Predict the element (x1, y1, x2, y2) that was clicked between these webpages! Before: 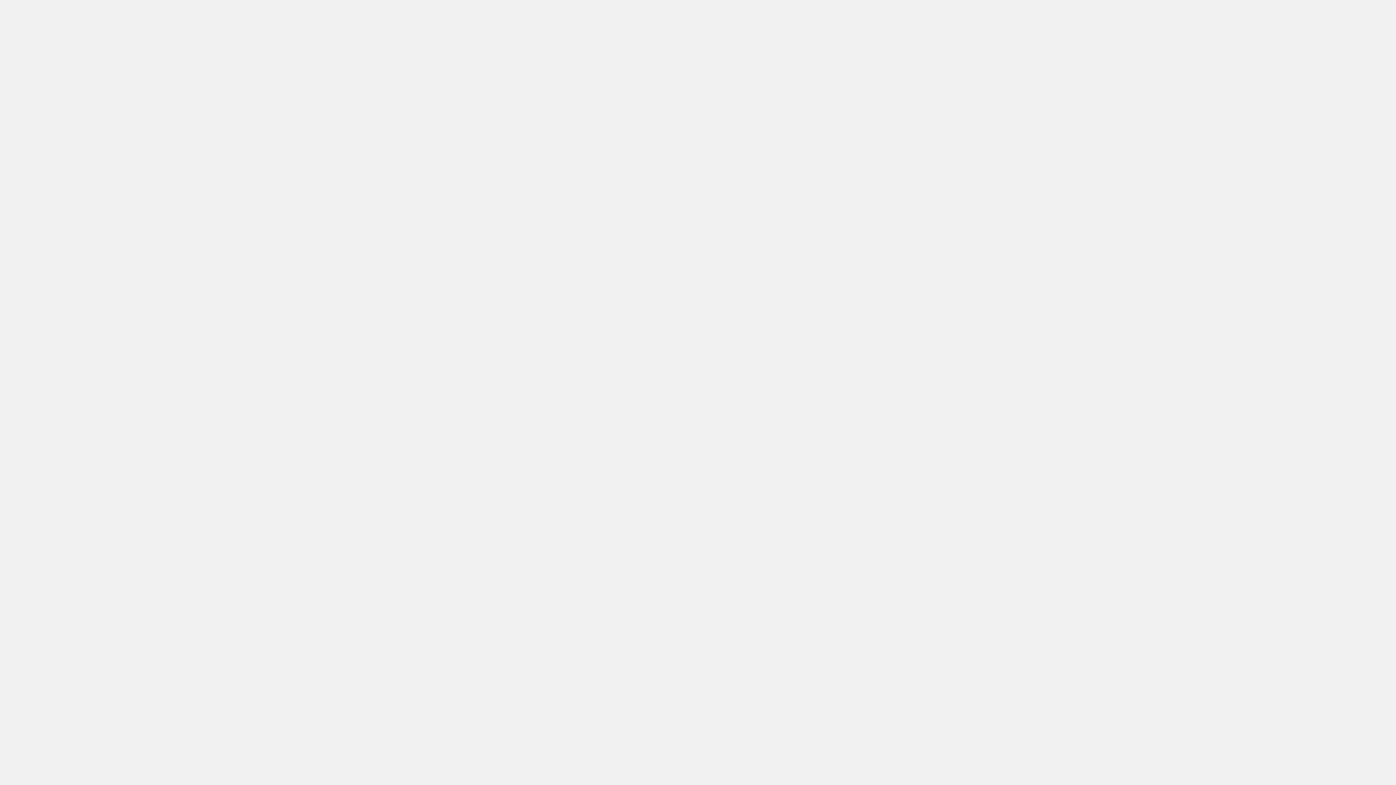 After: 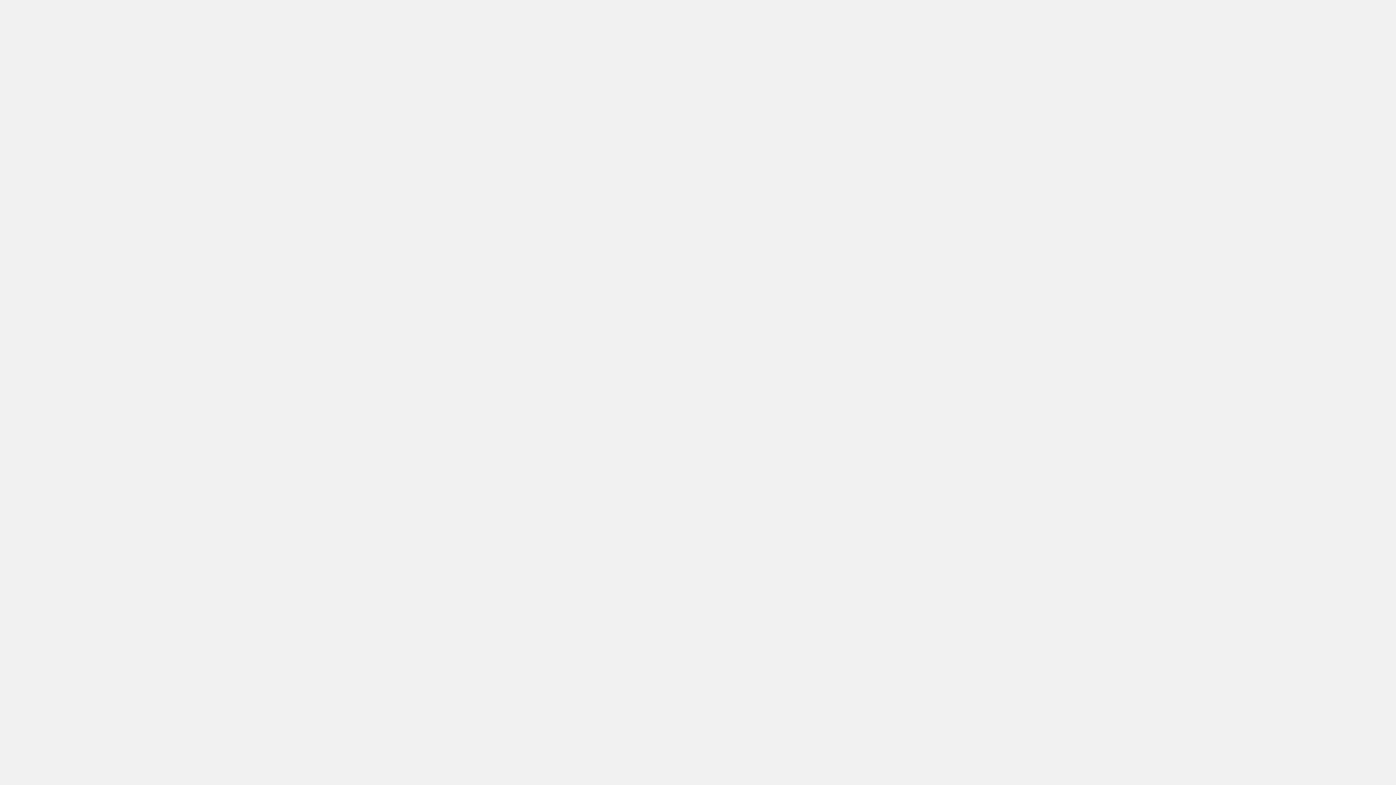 Action: label: OUTLET РАСПРОДАЖА СКИДКИ bbox: (24, 82, 101, 96)